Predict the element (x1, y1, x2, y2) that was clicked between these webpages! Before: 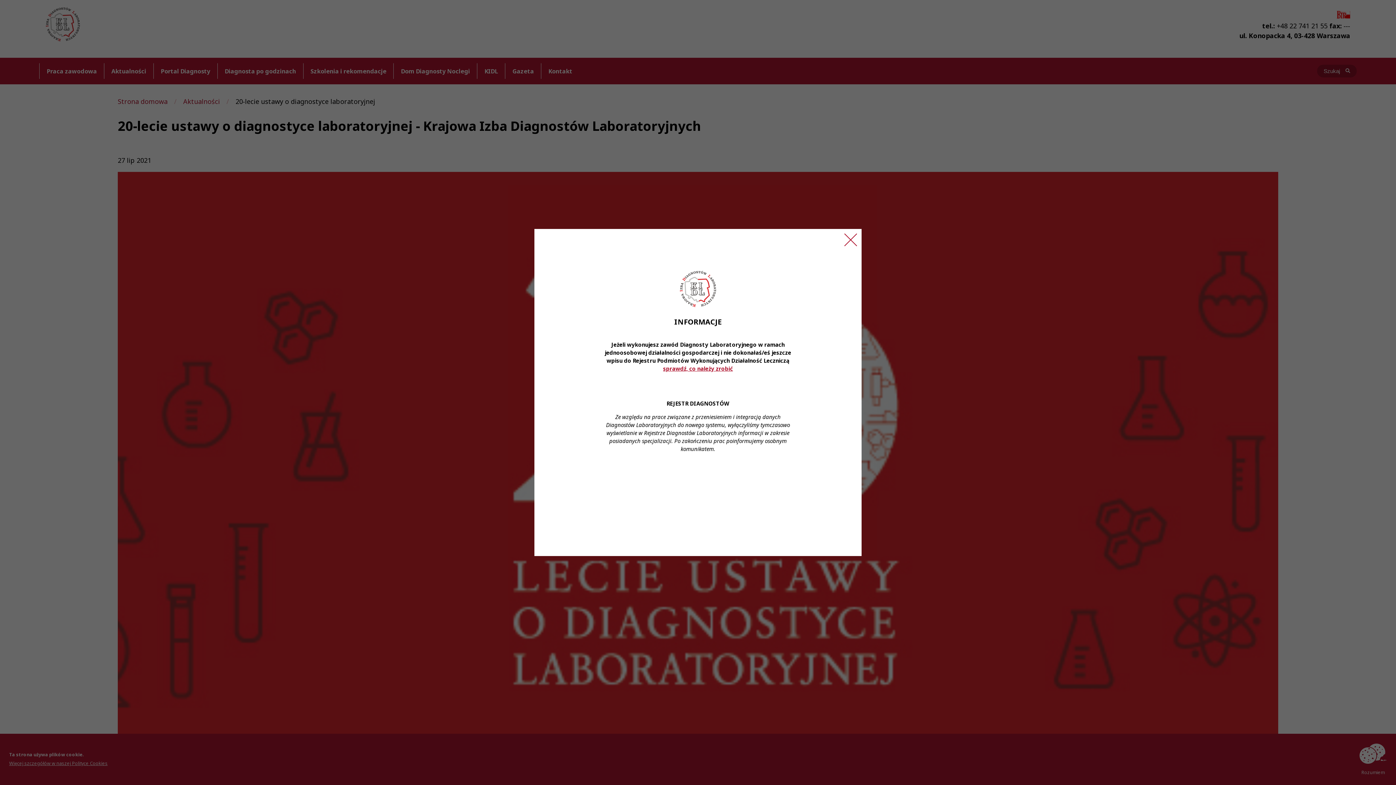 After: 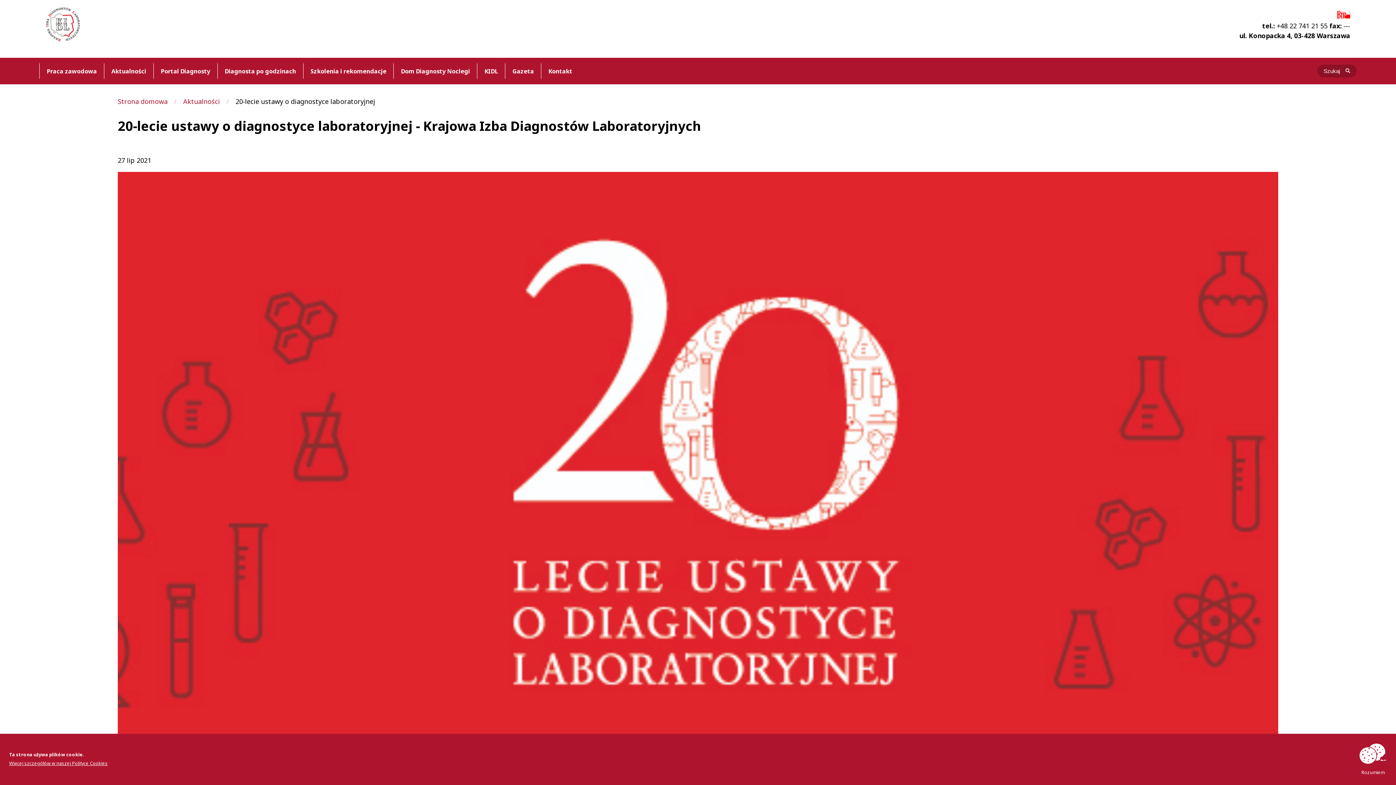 Action: bbox: (840, 229, 861, 250) label: Zamknij ogłoszenie